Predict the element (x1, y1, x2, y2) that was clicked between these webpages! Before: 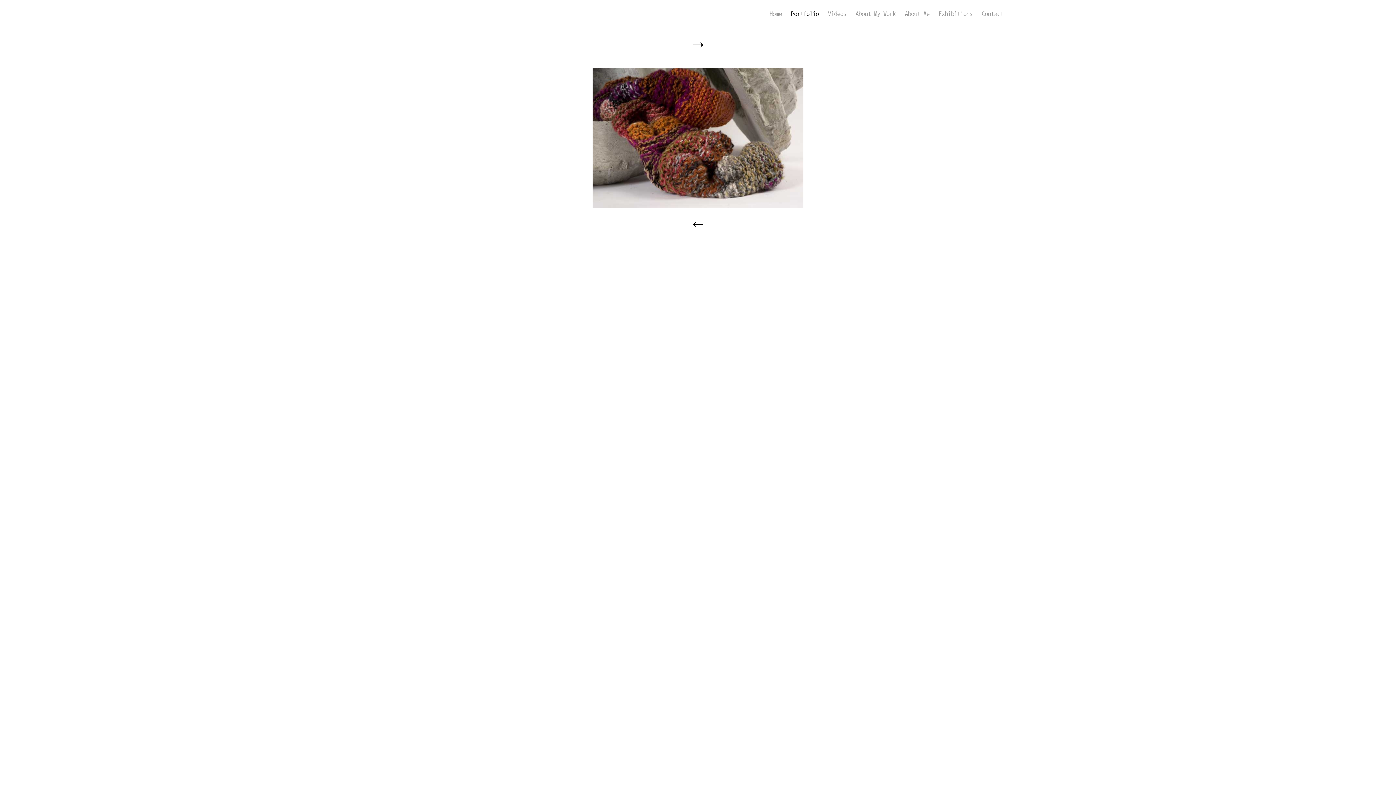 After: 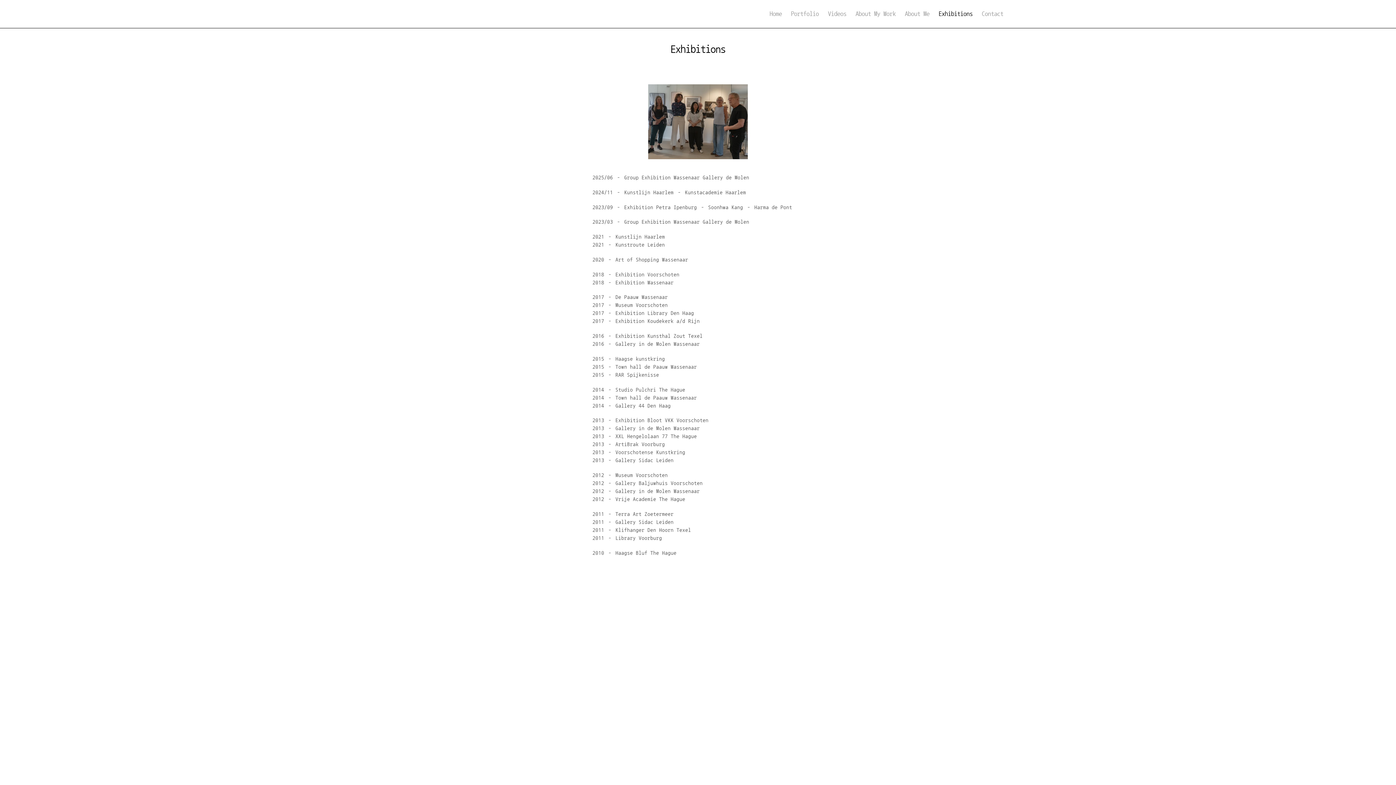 Action: label: Exhibitions bbox: (938, 10, 972, 17)